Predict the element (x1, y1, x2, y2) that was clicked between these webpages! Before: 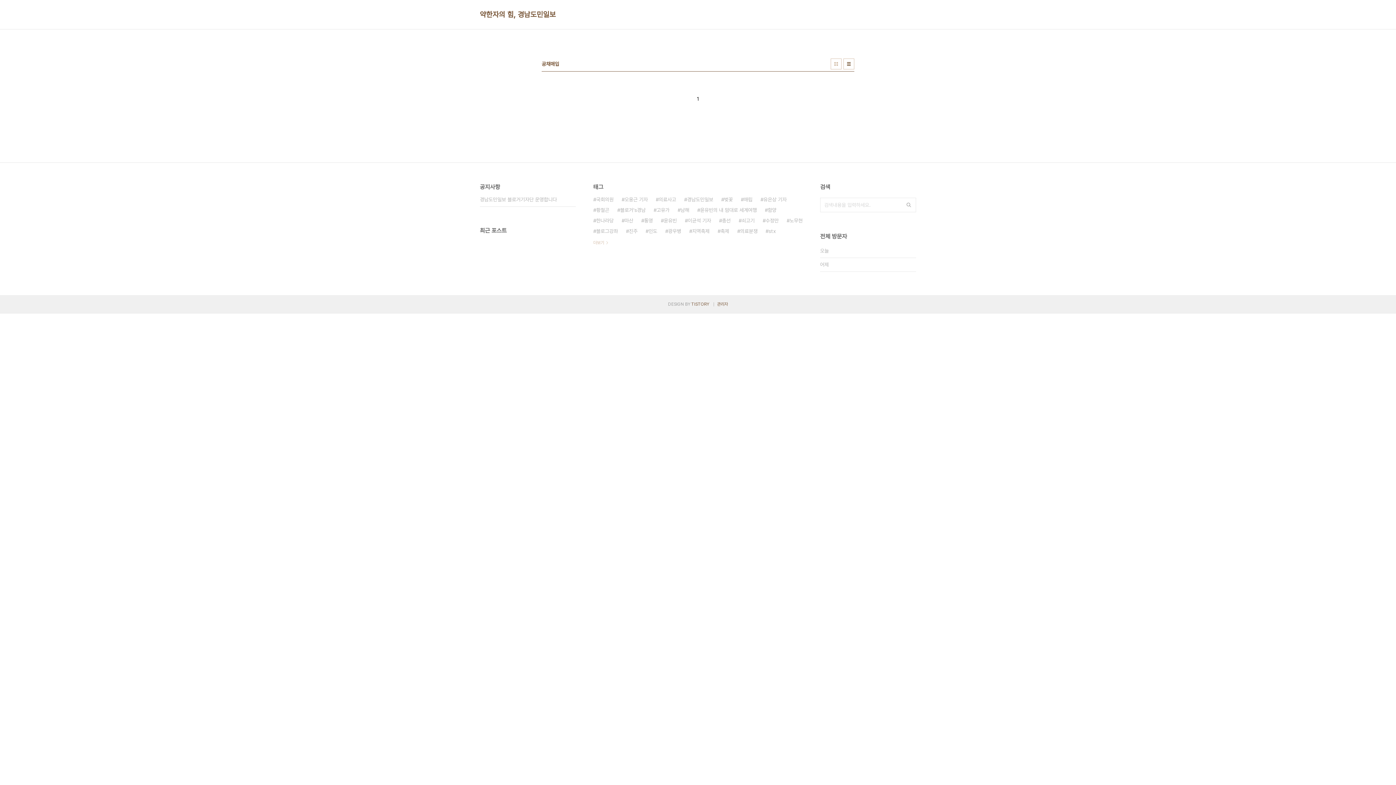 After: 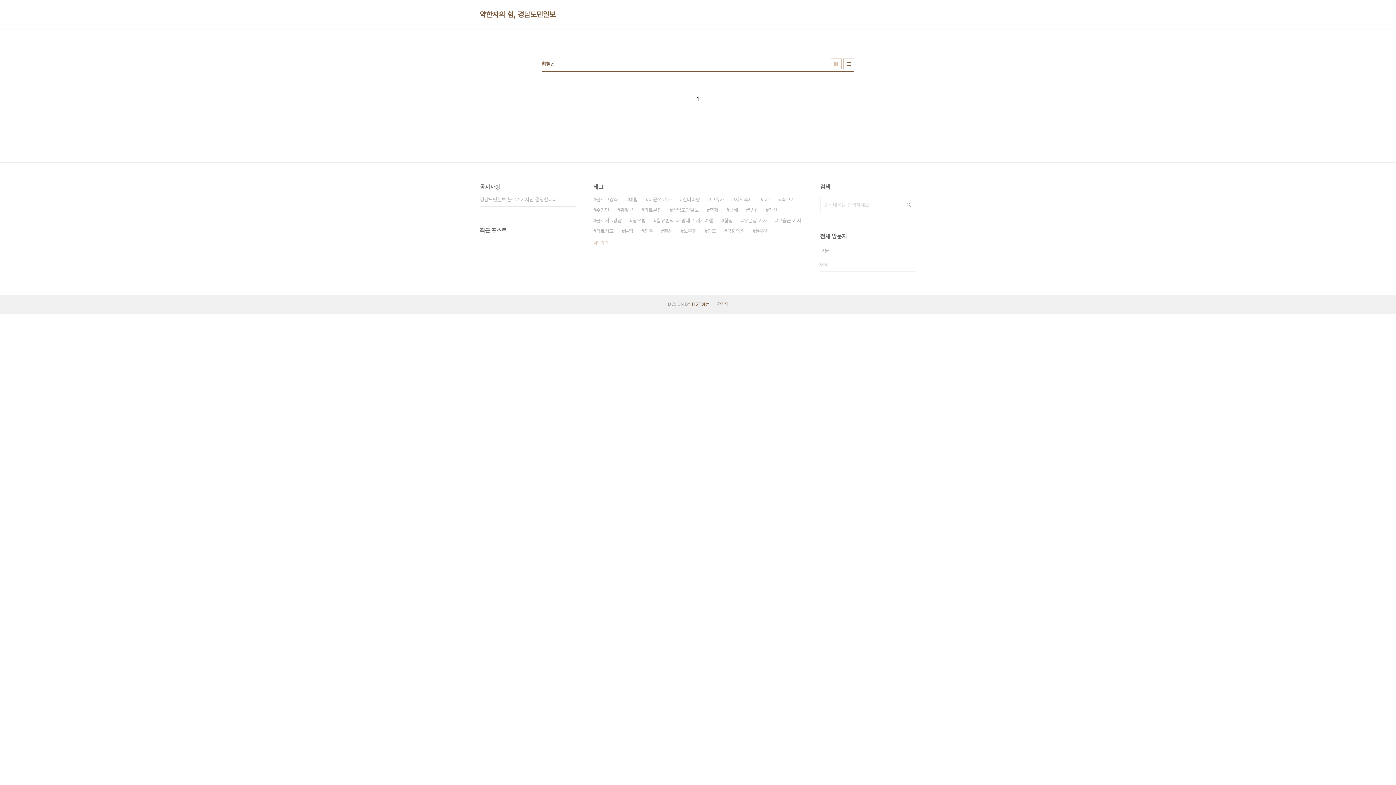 Action: label: 황철곤 bbox: (593, 205, 609, 215)